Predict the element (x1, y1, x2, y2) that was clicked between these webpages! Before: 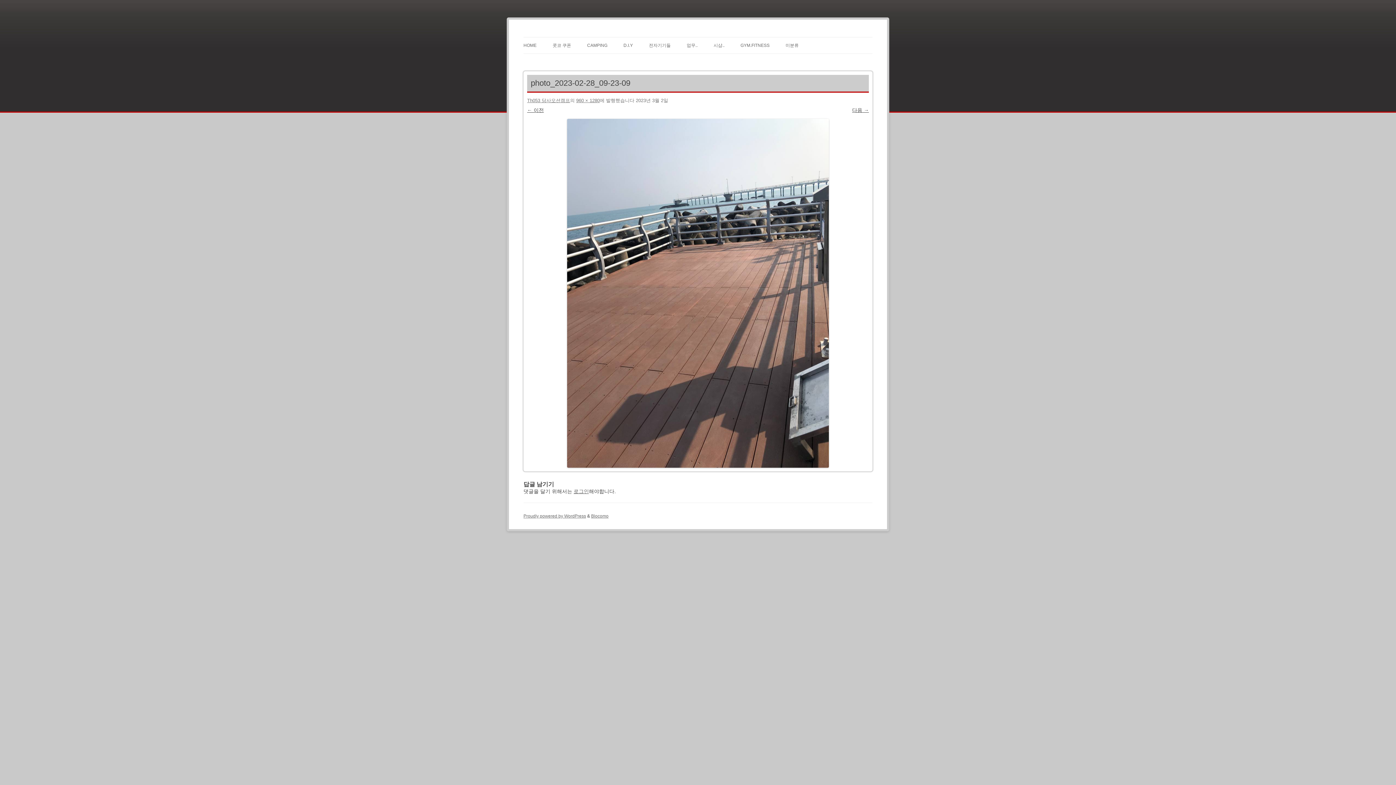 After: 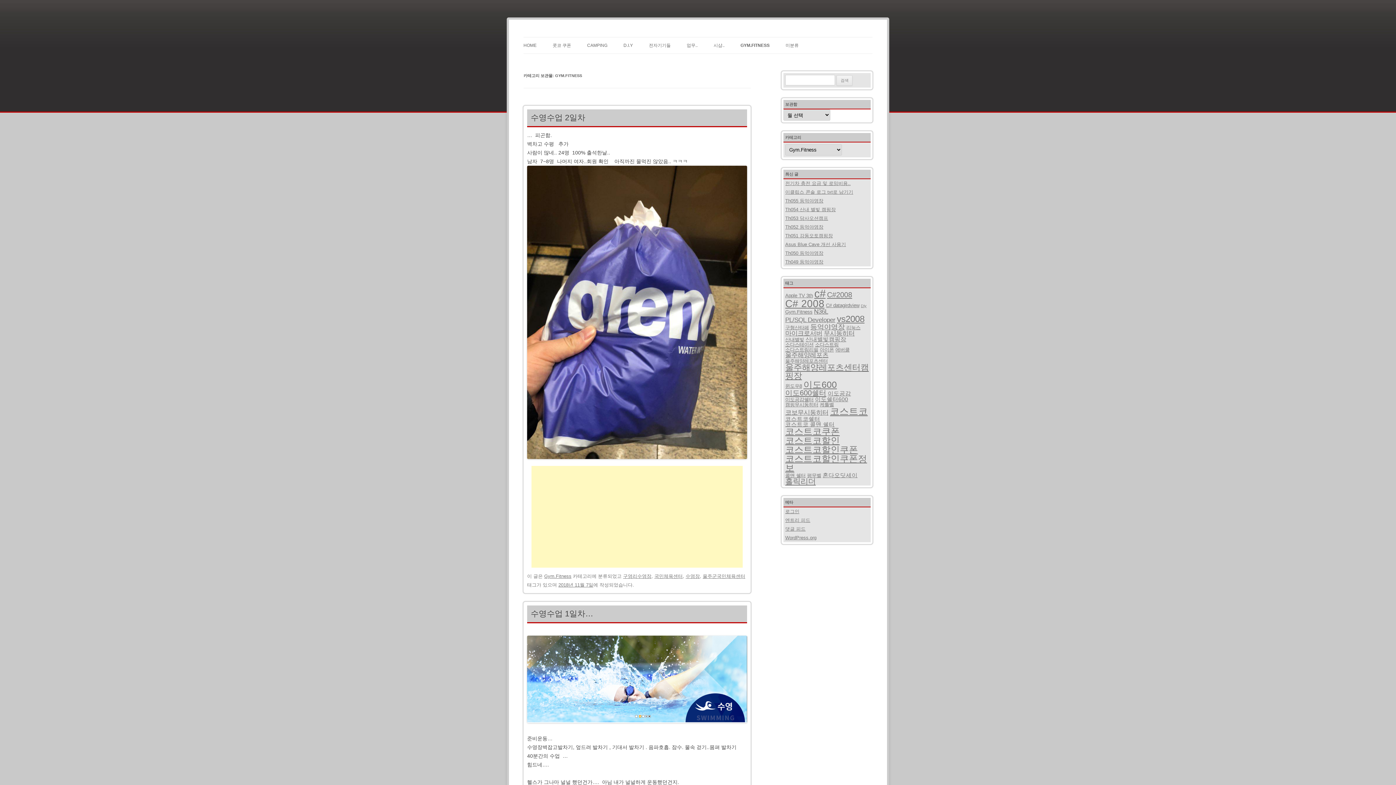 Action: bbox: (740, 37, 769, 53) label: GYM.FITNESS